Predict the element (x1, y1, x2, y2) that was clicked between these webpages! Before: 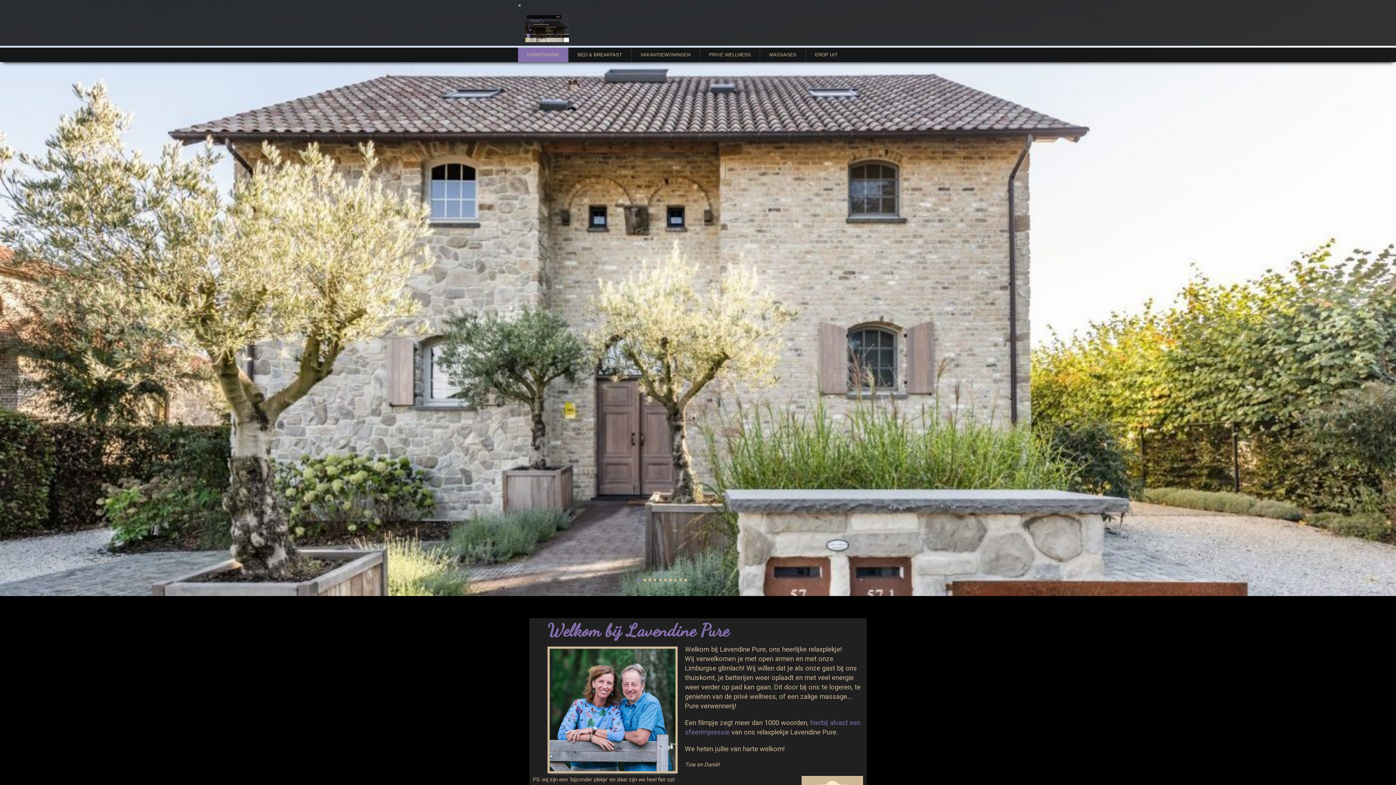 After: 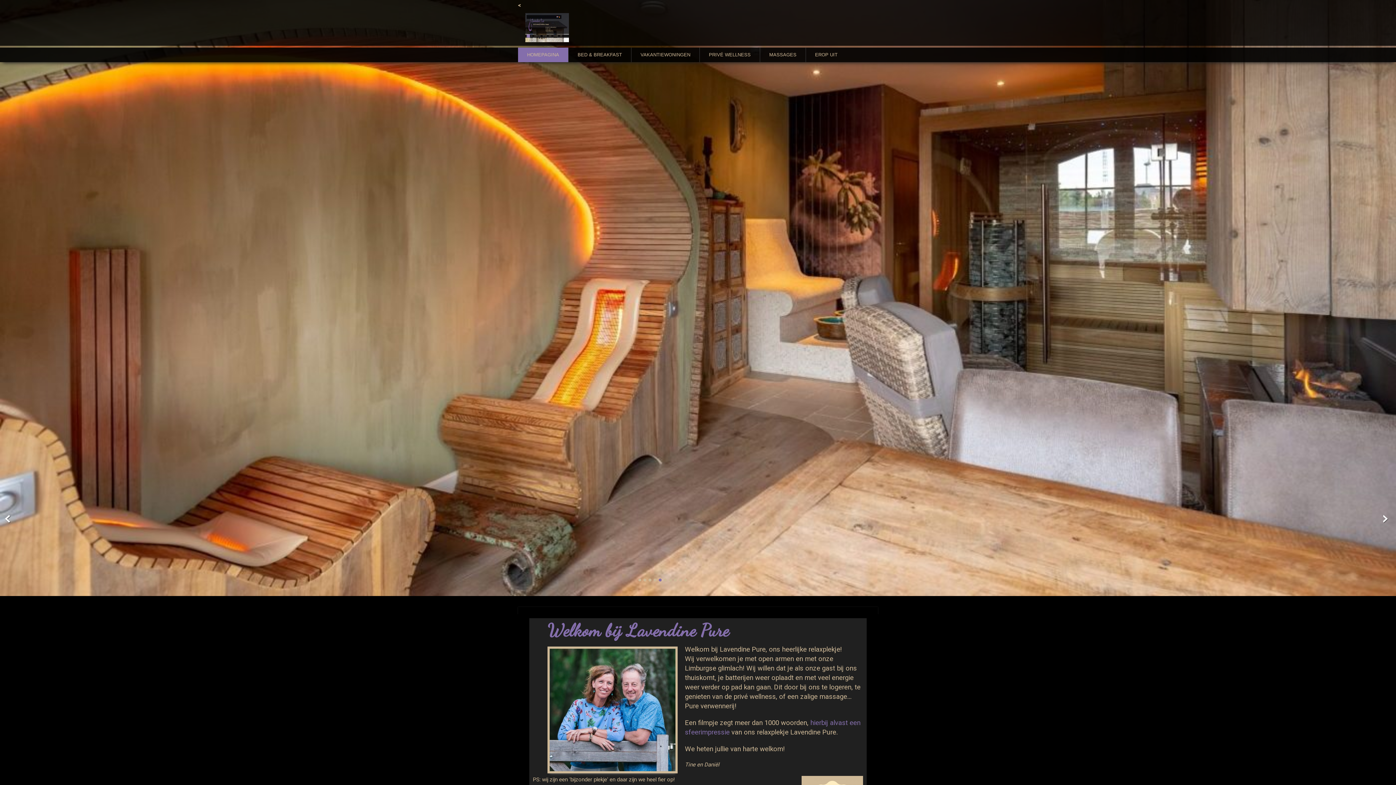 Action: bbox: (658, 578, 661, 581) label: 5